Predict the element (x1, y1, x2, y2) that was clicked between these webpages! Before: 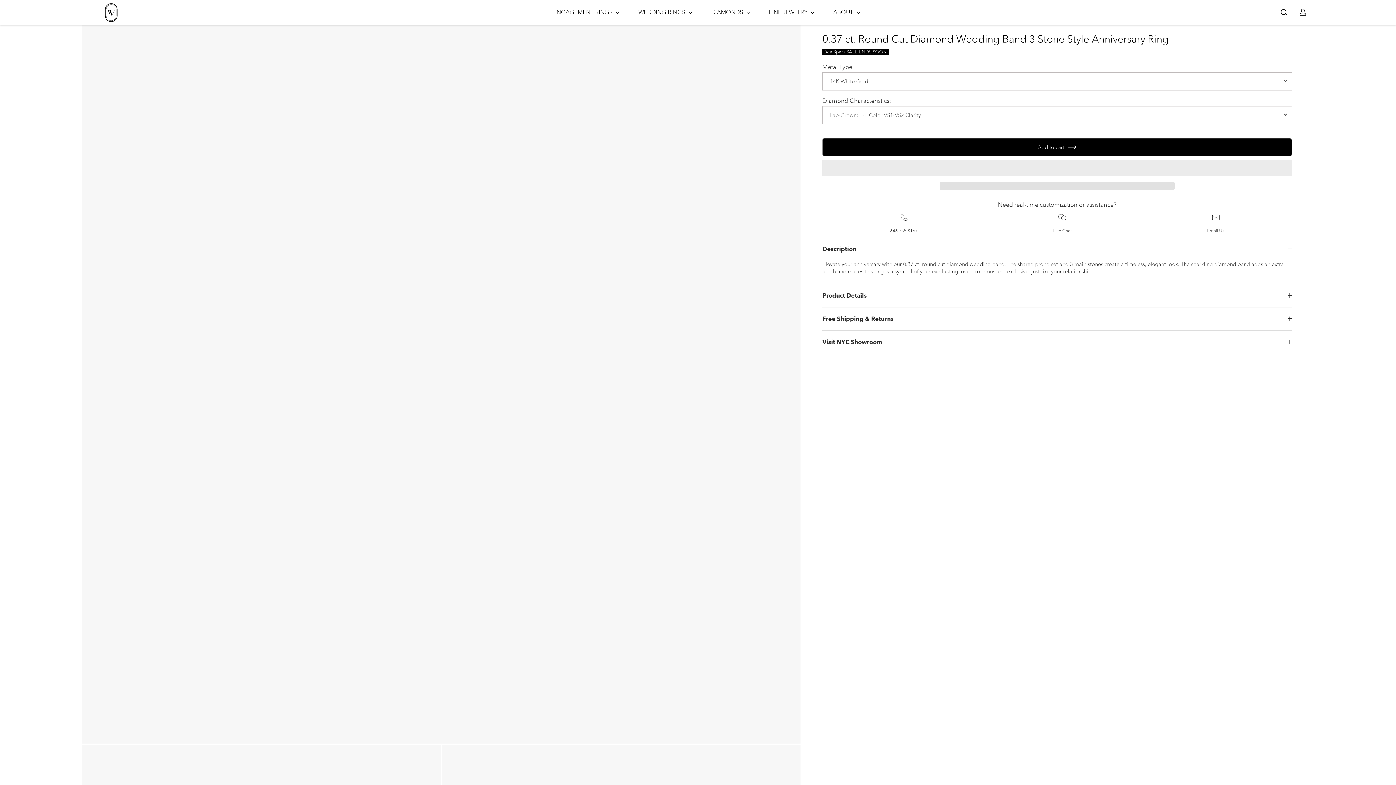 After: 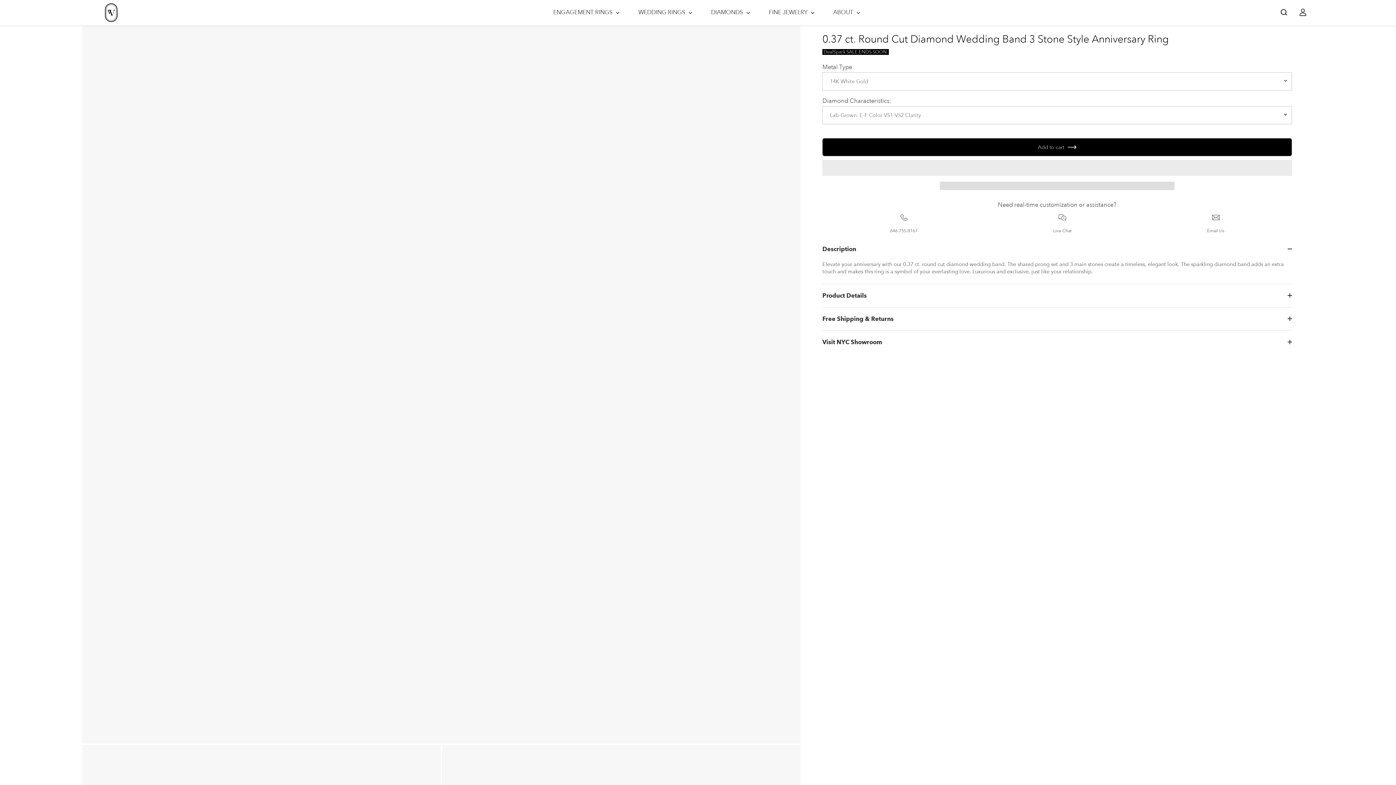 Action: label:   bbox: (822, 159, 1292, 175)